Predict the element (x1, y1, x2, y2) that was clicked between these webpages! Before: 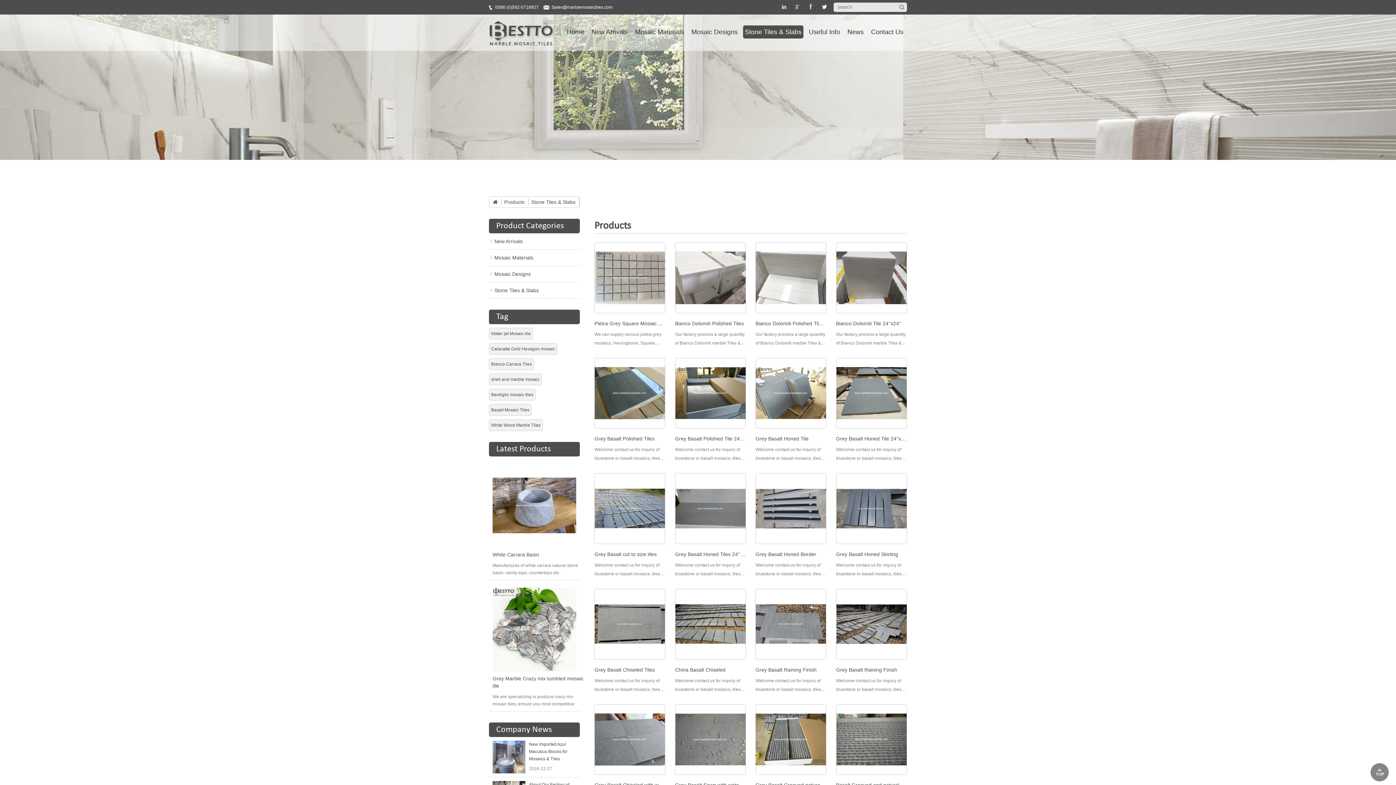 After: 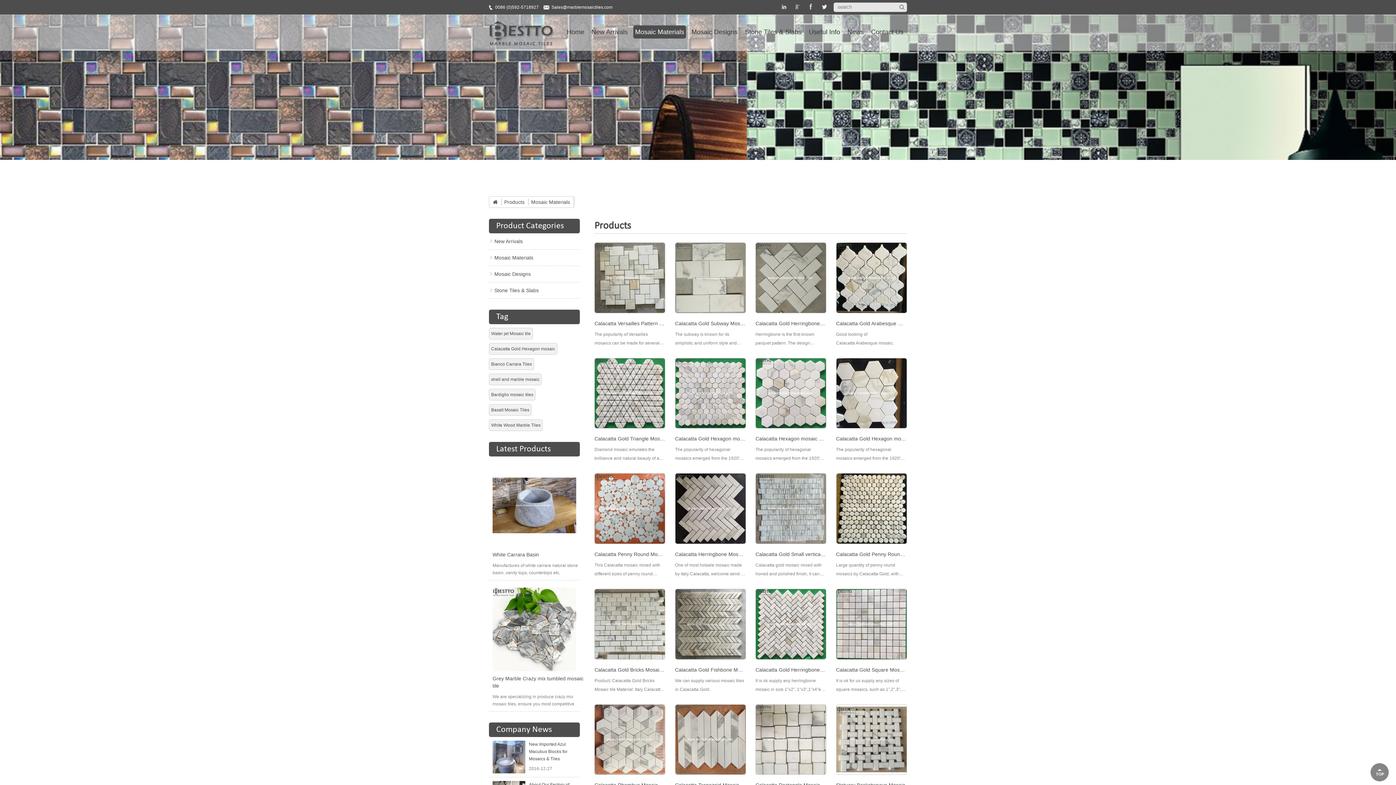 Action: label: Mosaic Materials bbox: (633, 25, 686, 38)